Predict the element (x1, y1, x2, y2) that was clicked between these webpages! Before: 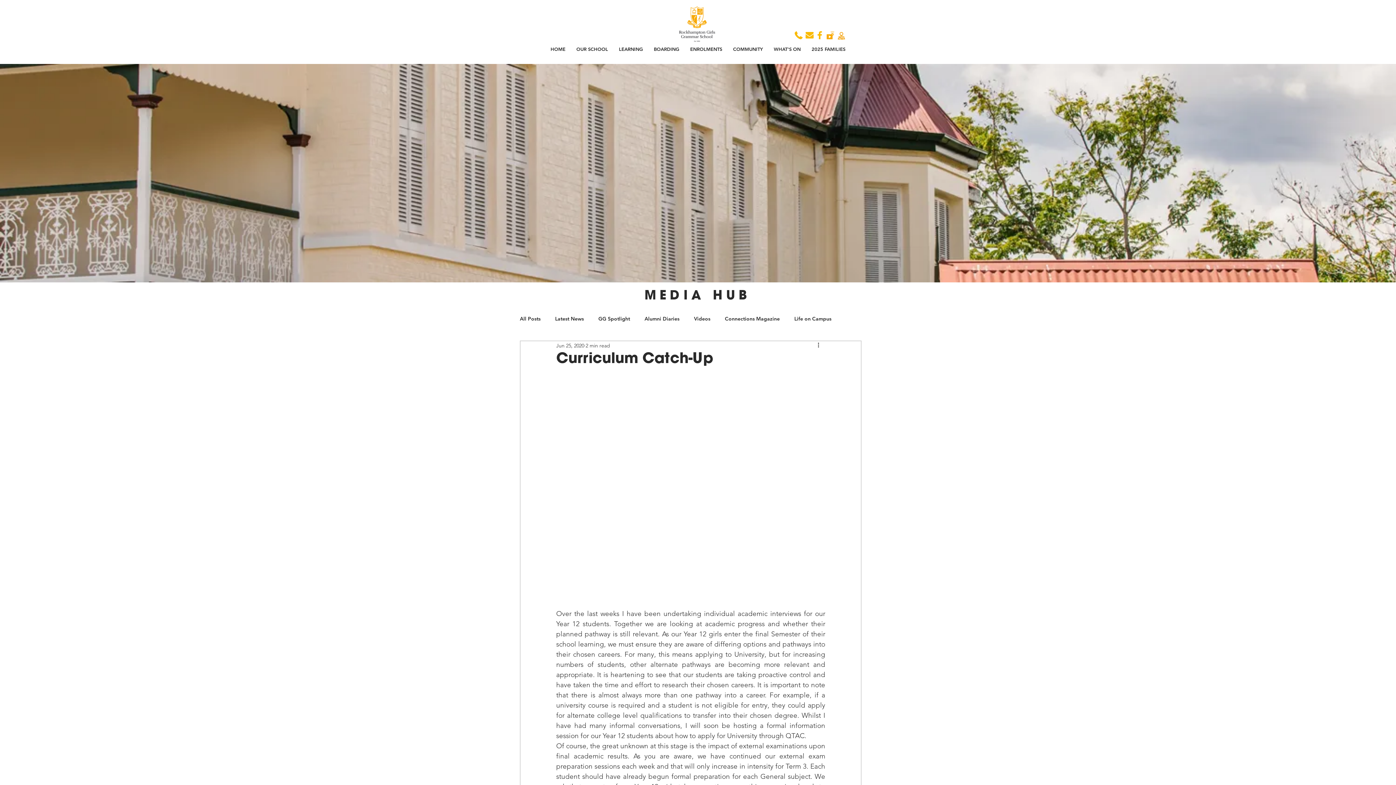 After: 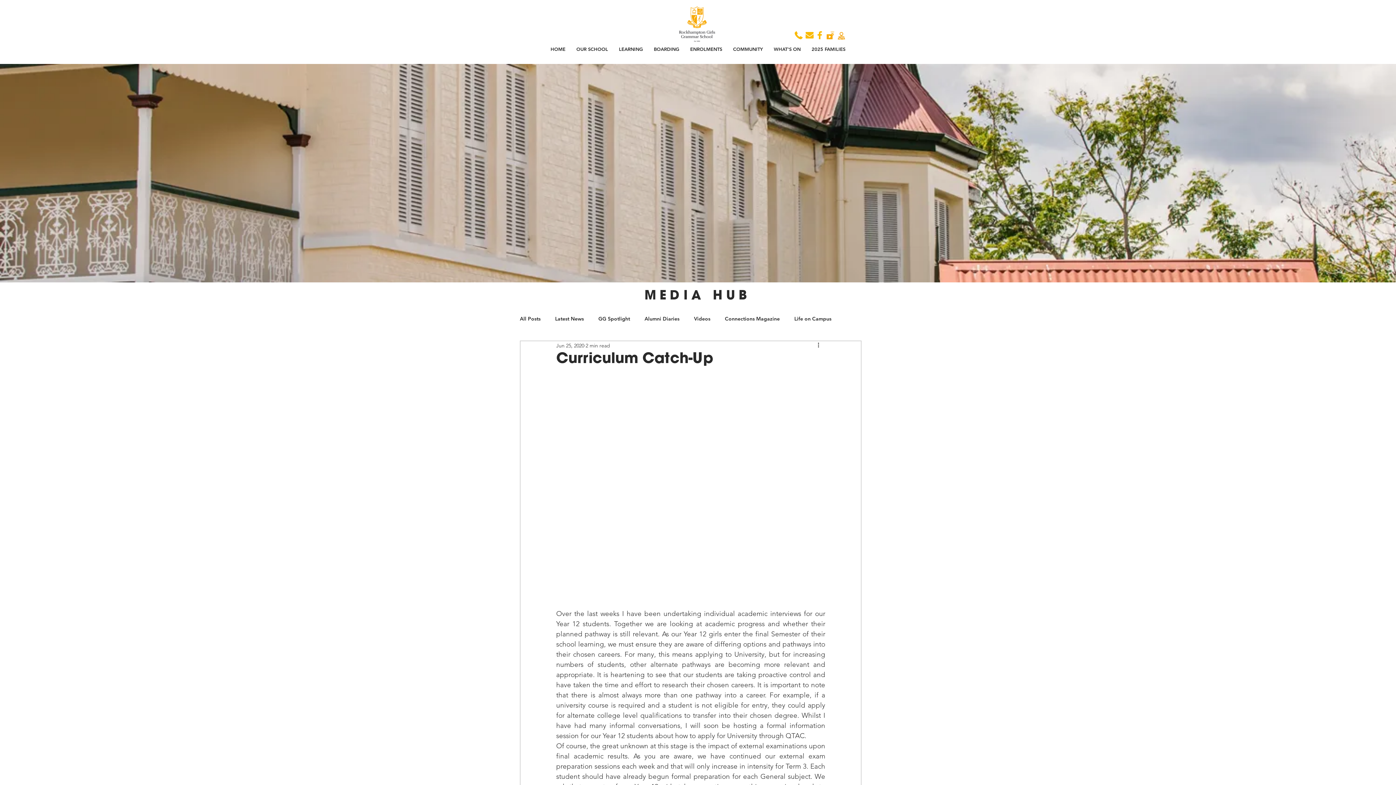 Action: bbox: (794, 31, 802, 39)